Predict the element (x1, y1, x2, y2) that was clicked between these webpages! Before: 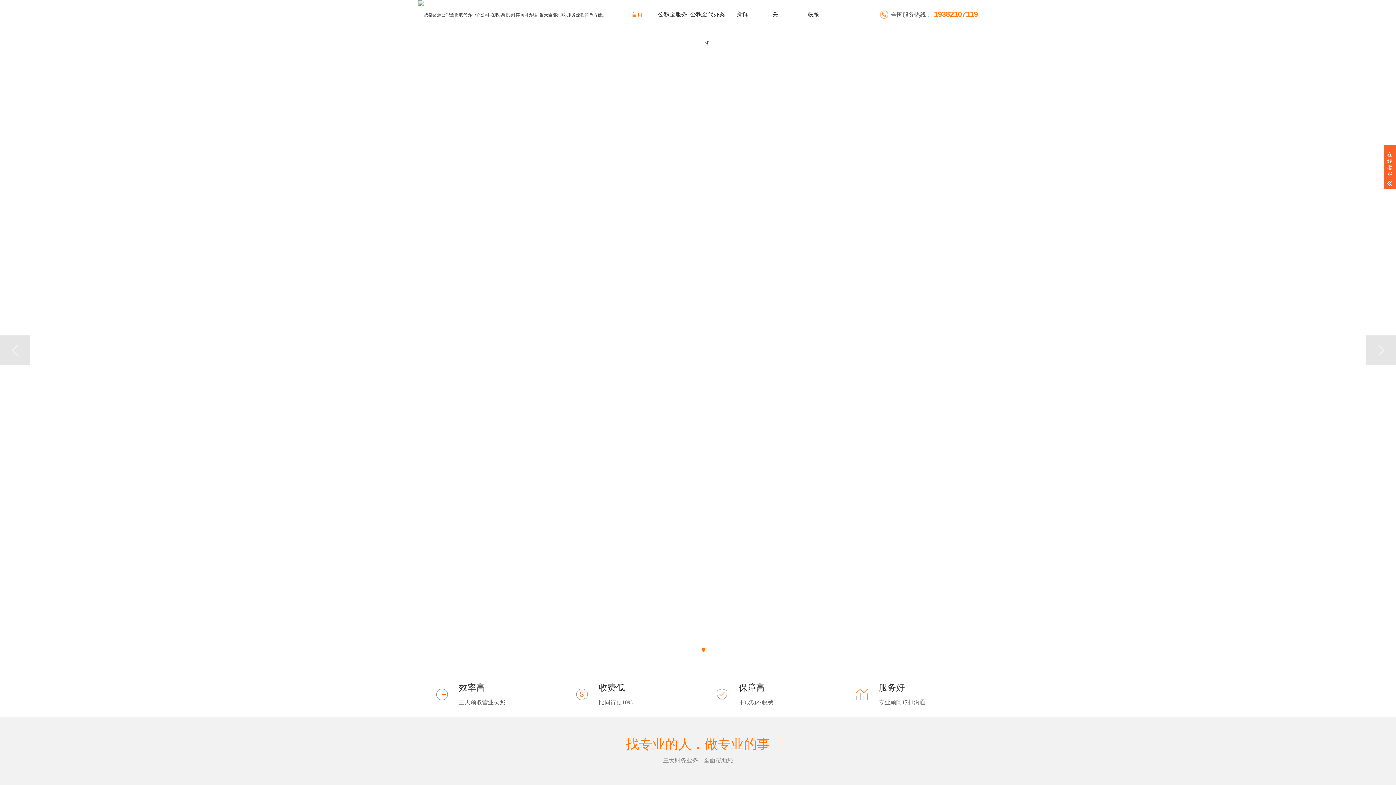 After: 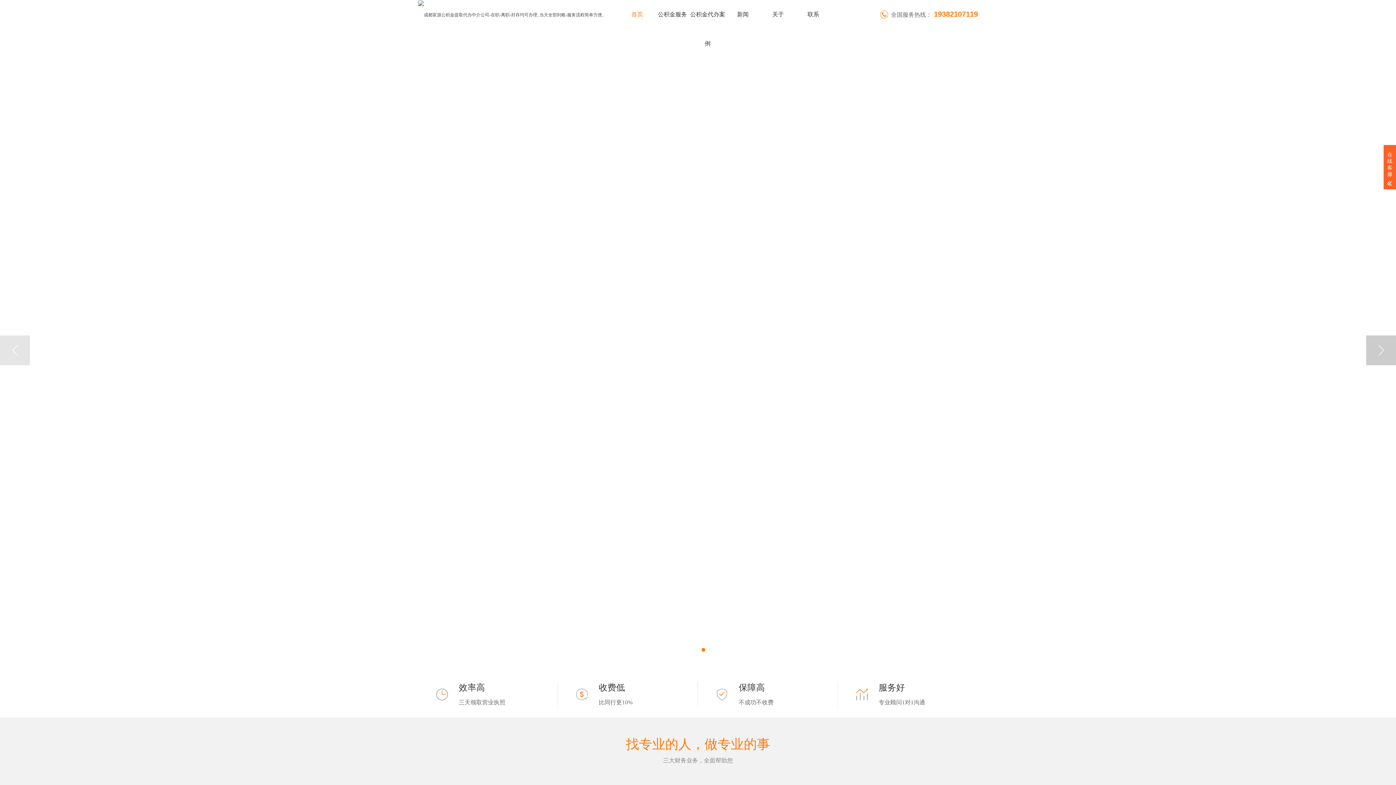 Action: bbox: (1366, 335, 1396, 365) label: Next